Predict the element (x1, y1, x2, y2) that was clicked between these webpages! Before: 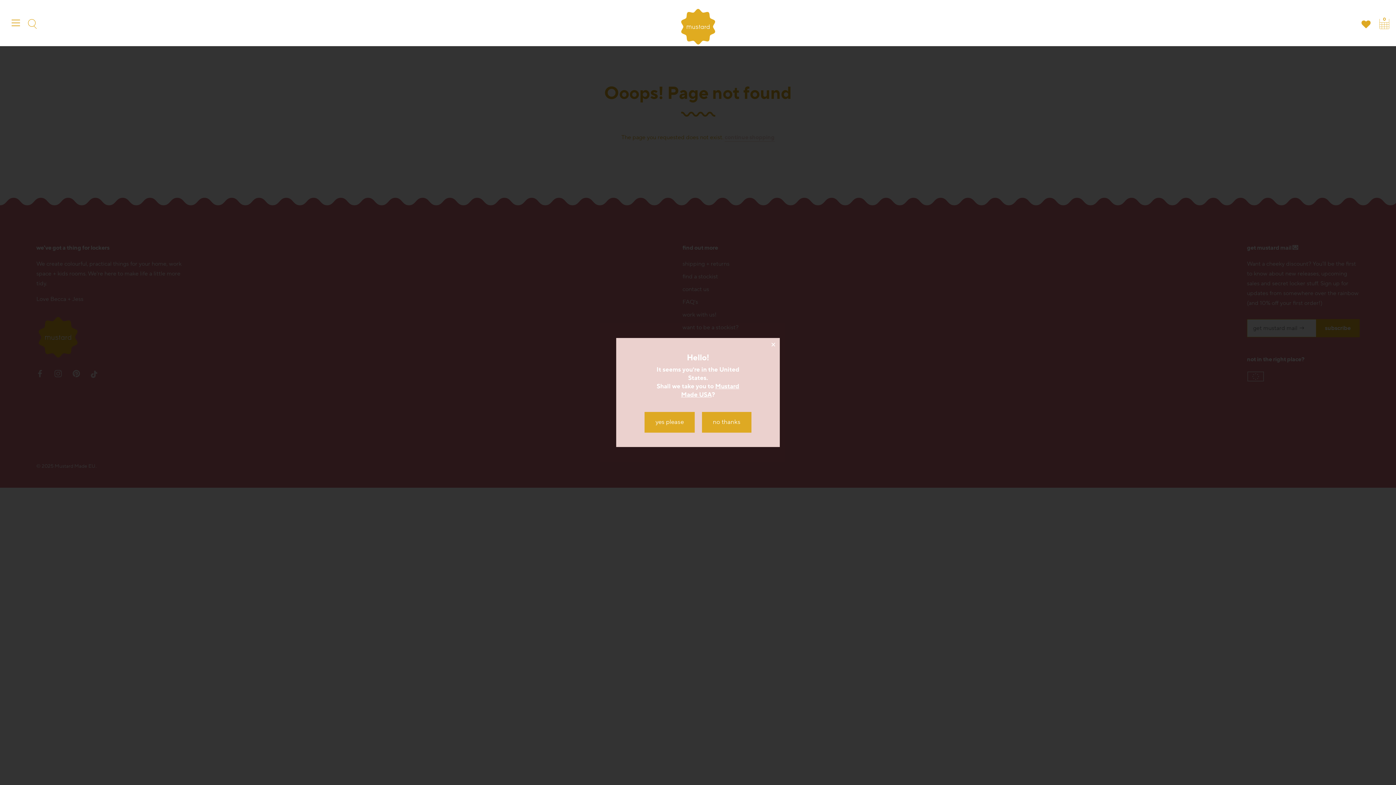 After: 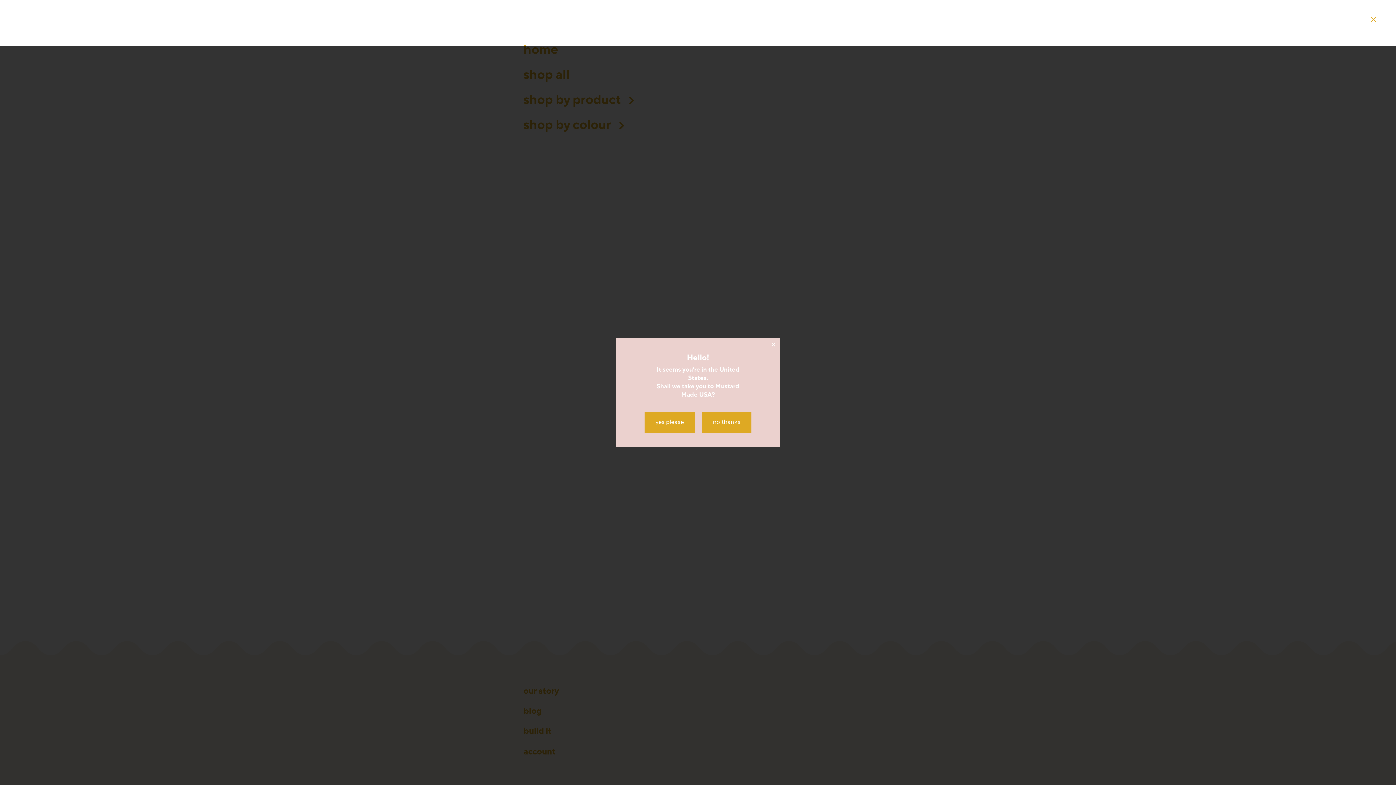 Action: bbox: (8, 15, 24, 31) label: Menu